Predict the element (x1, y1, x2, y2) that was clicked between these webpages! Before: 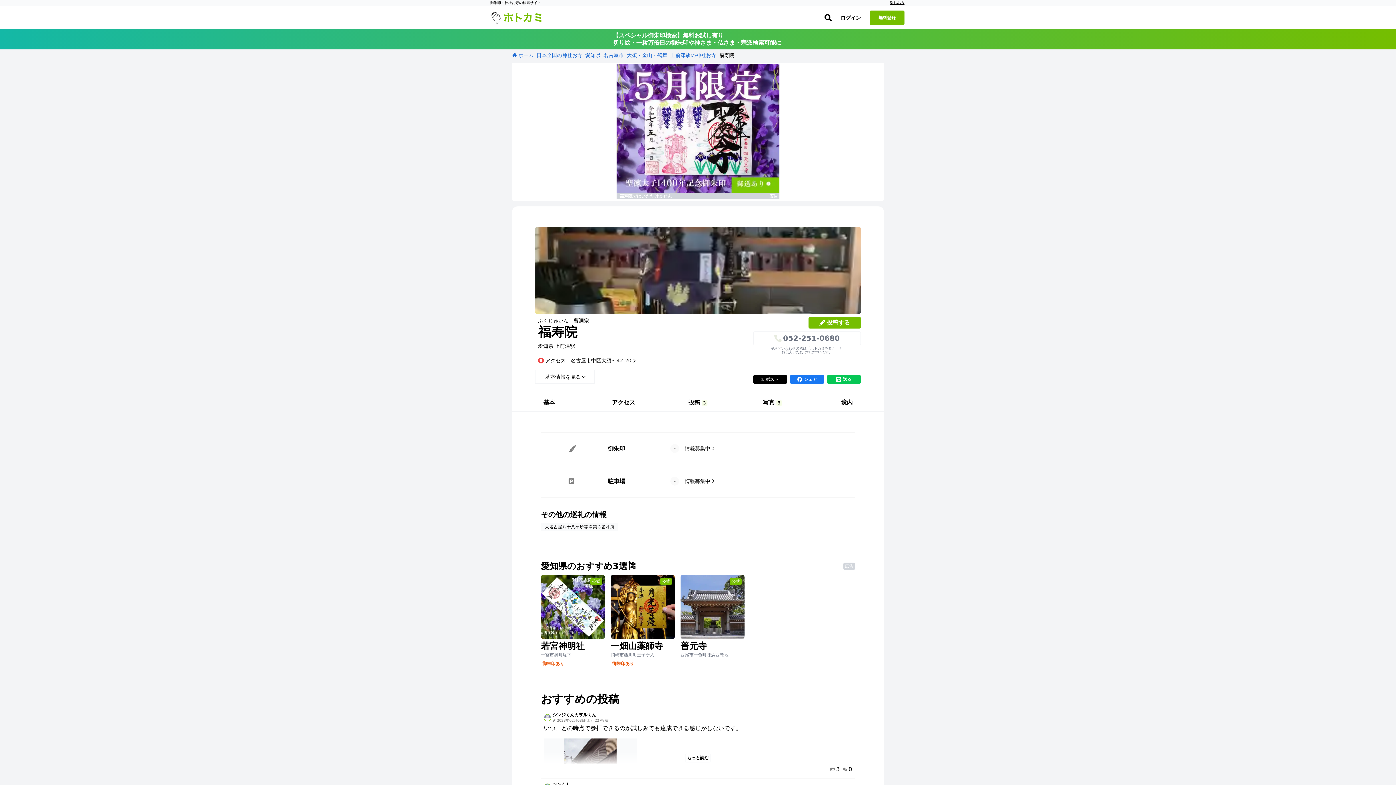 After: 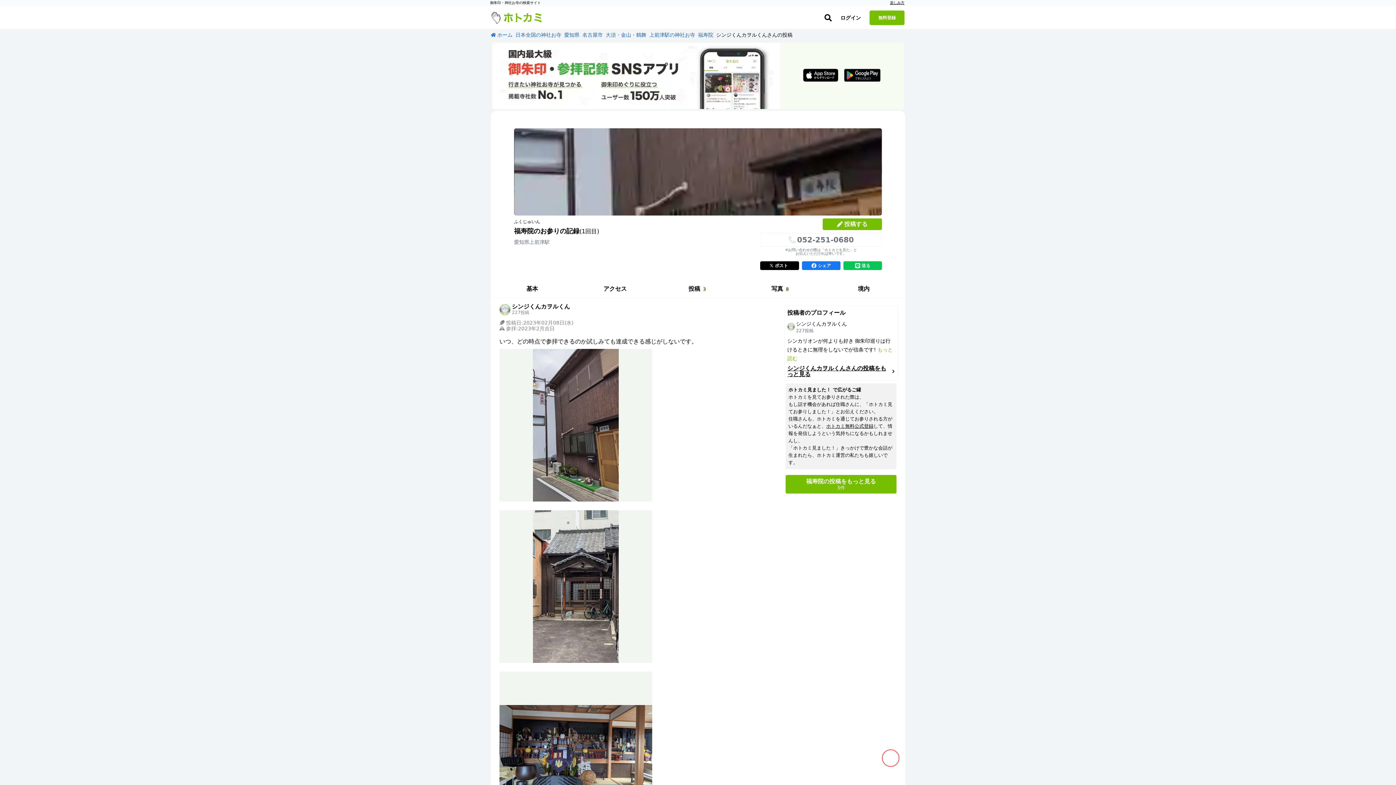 Action: bbox: (842, 766, 852, 772) label: 0